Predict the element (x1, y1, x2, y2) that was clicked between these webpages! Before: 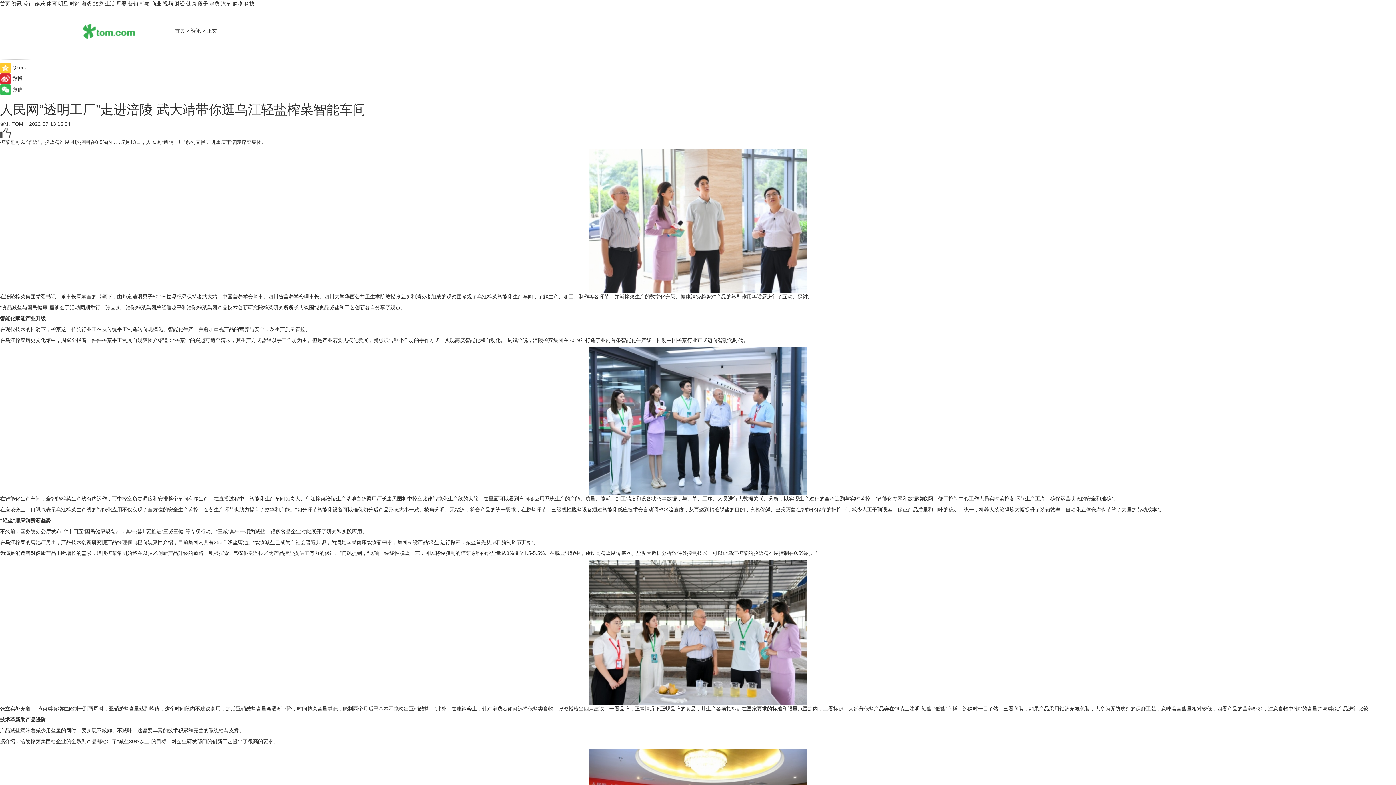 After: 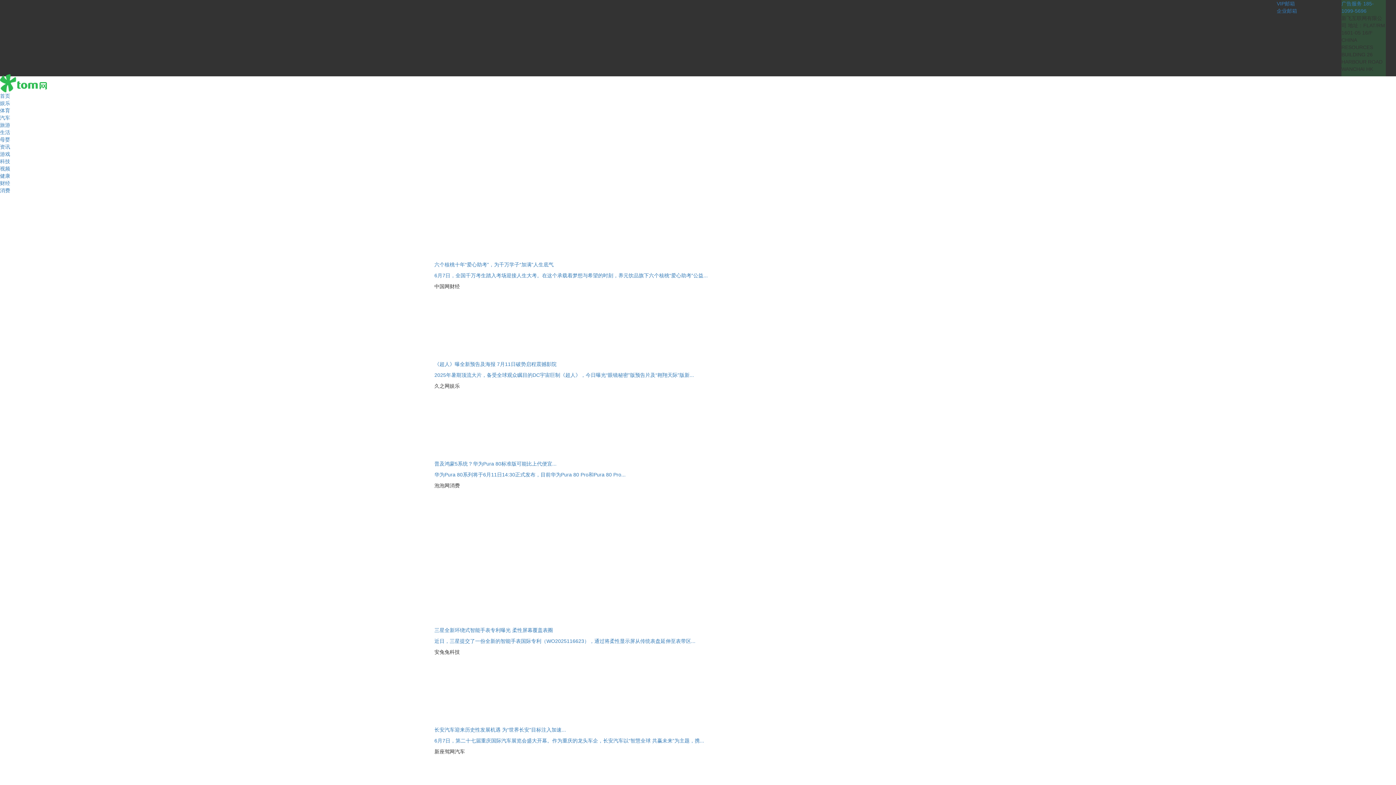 Action: bbox: (197, 0, 208, 6) label: 段子